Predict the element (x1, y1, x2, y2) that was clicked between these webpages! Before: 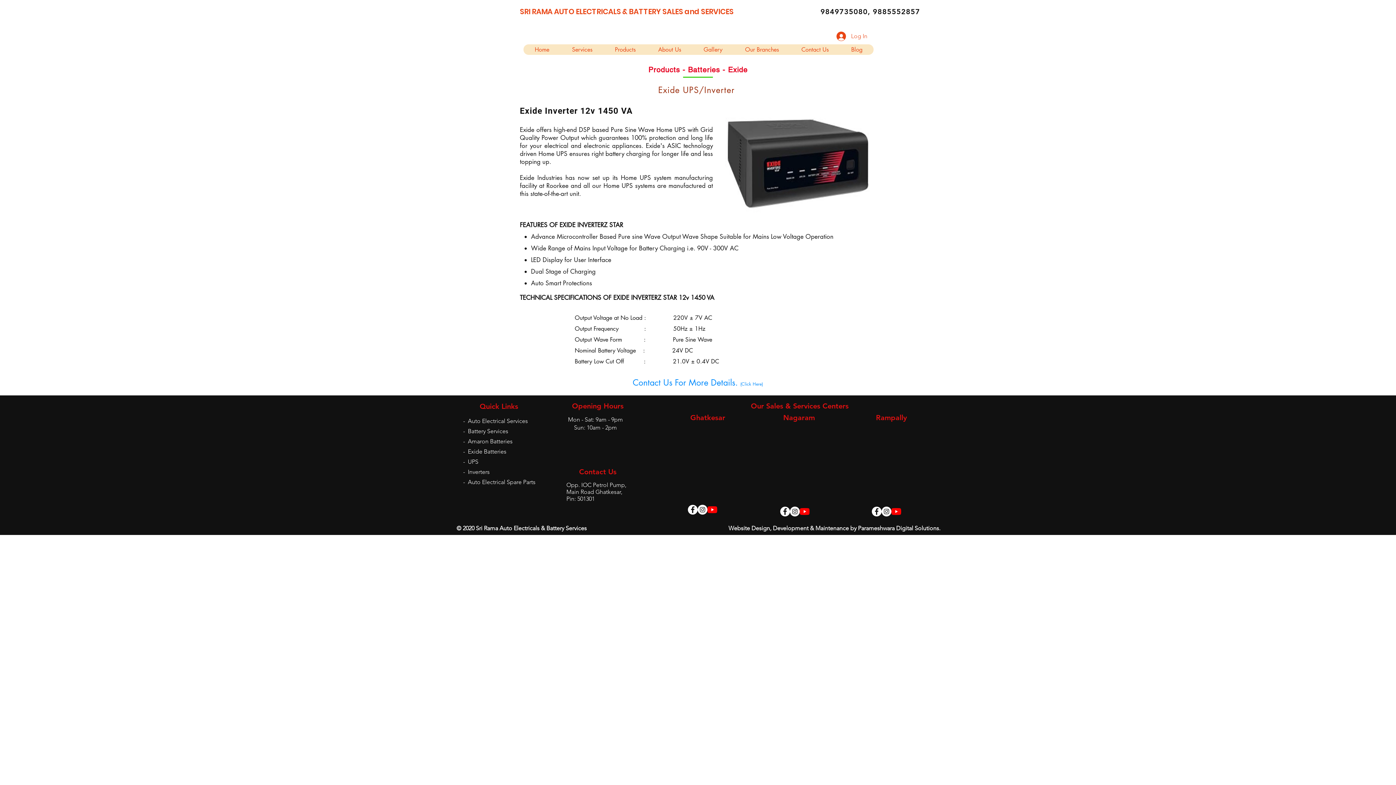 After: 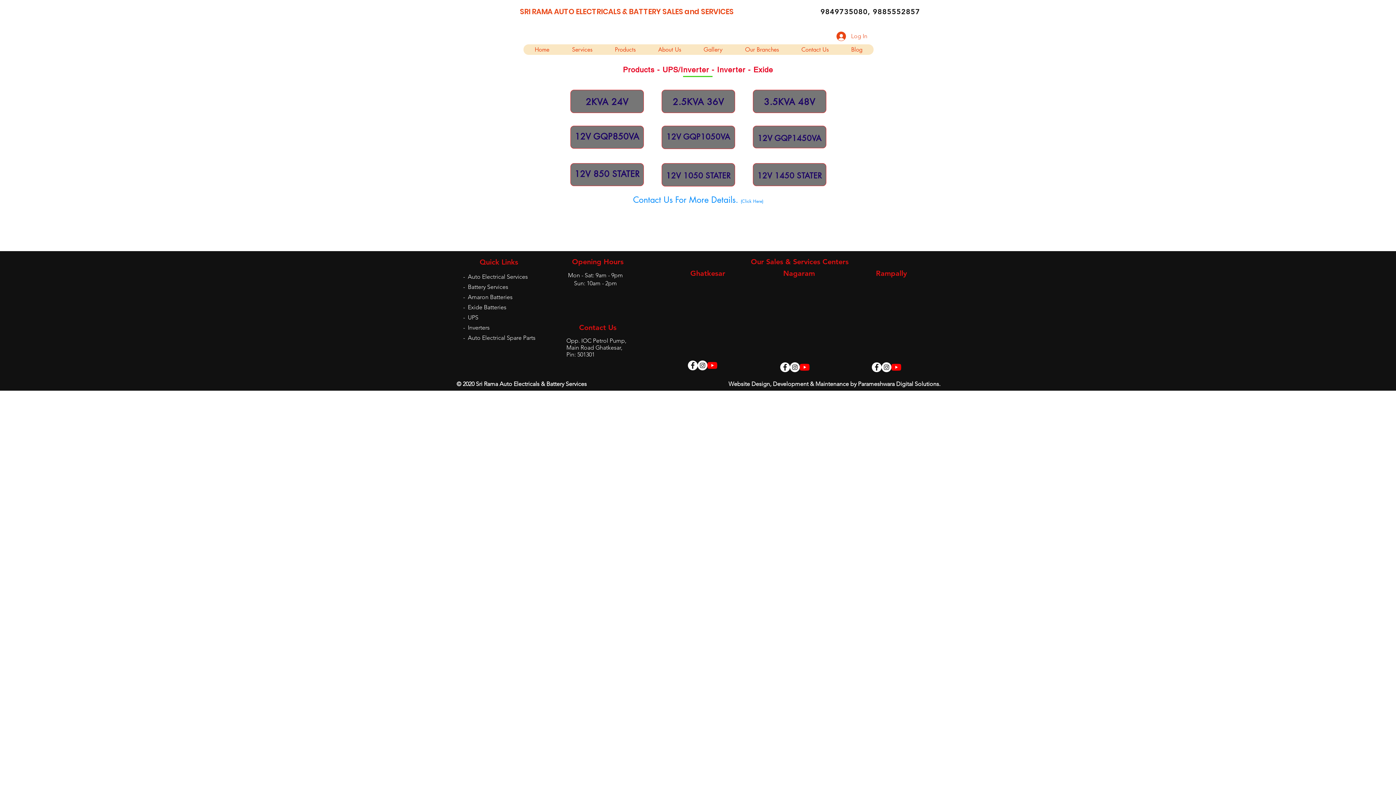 Action: bbox: (468, 468, 489, 475) label: Inverters